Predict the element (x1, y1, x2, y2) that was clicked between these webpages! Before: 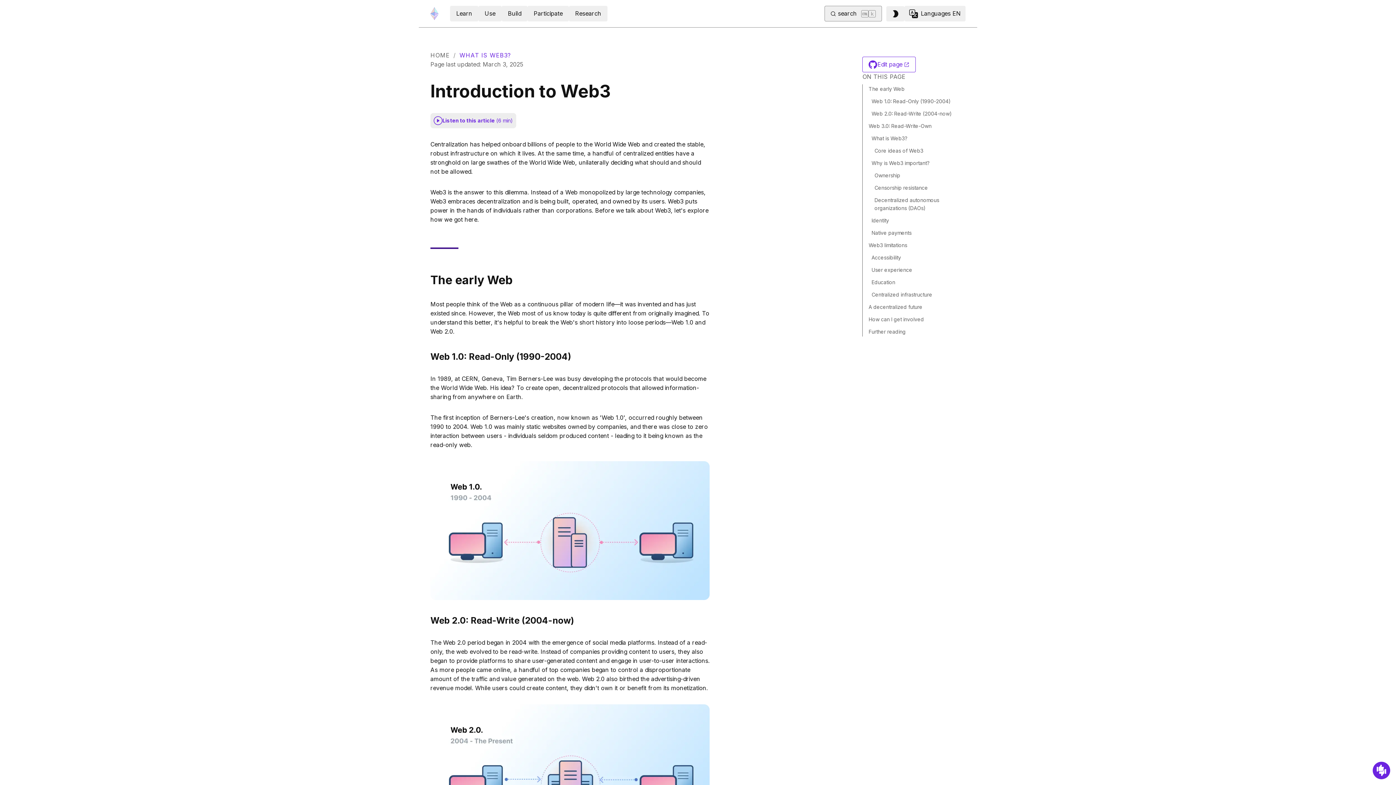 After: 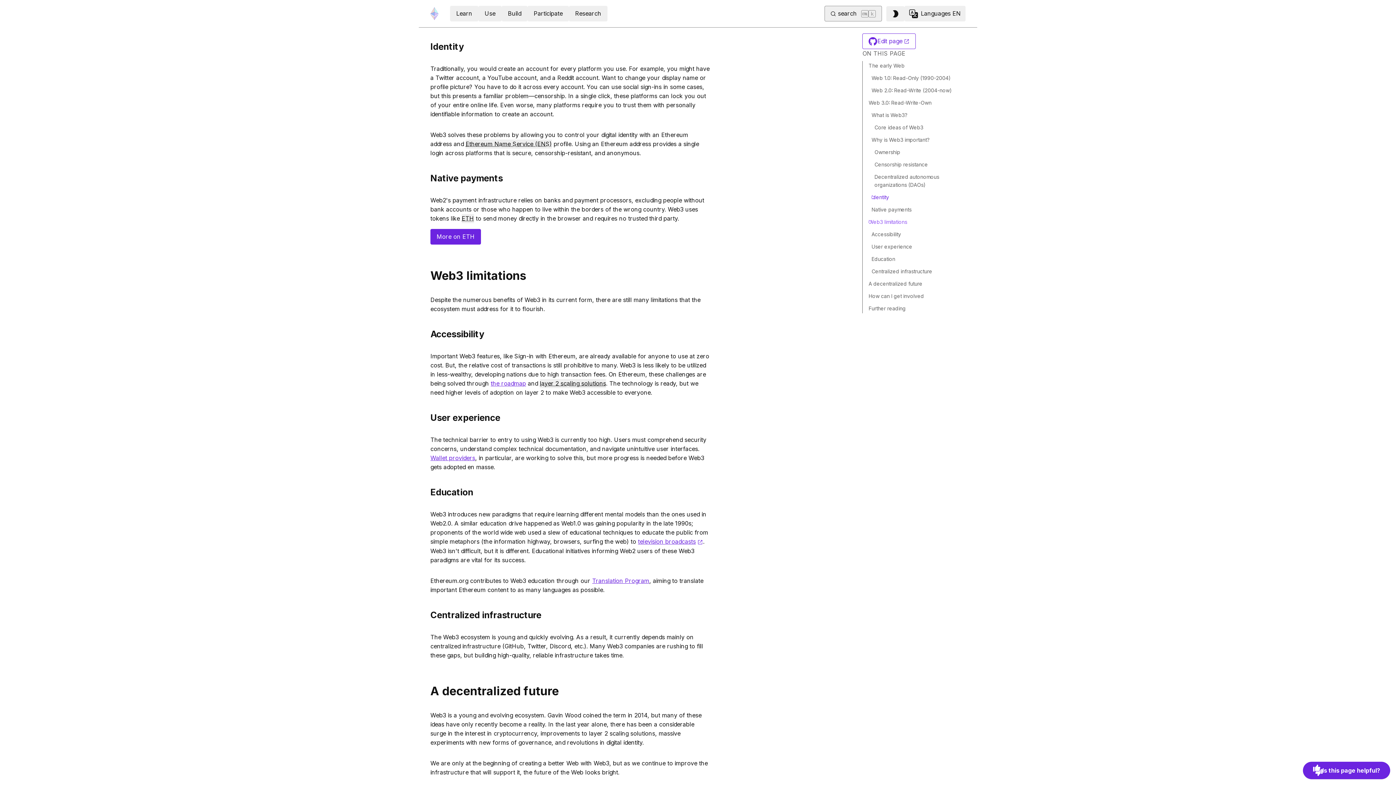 Action: bbox: (871, 216, 889, 225) label: Identity